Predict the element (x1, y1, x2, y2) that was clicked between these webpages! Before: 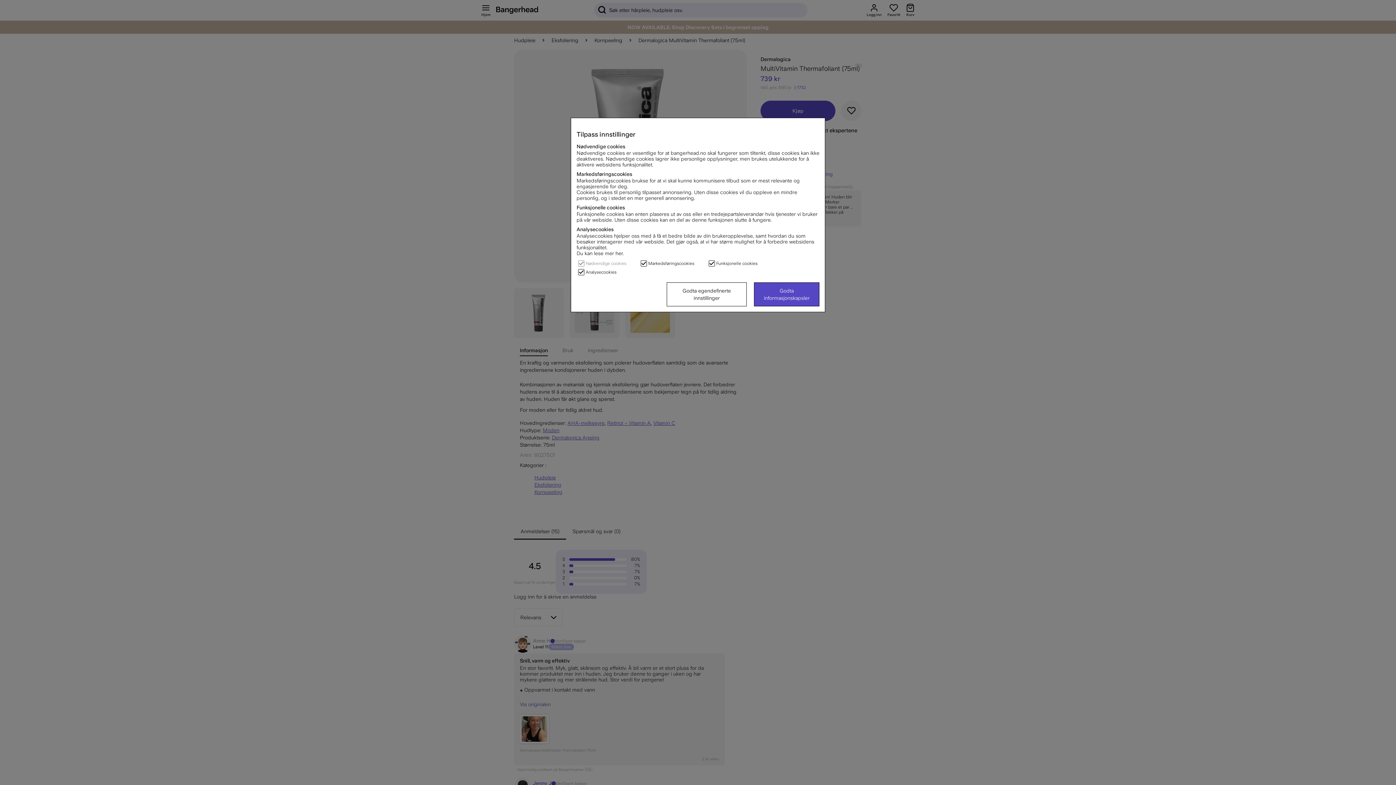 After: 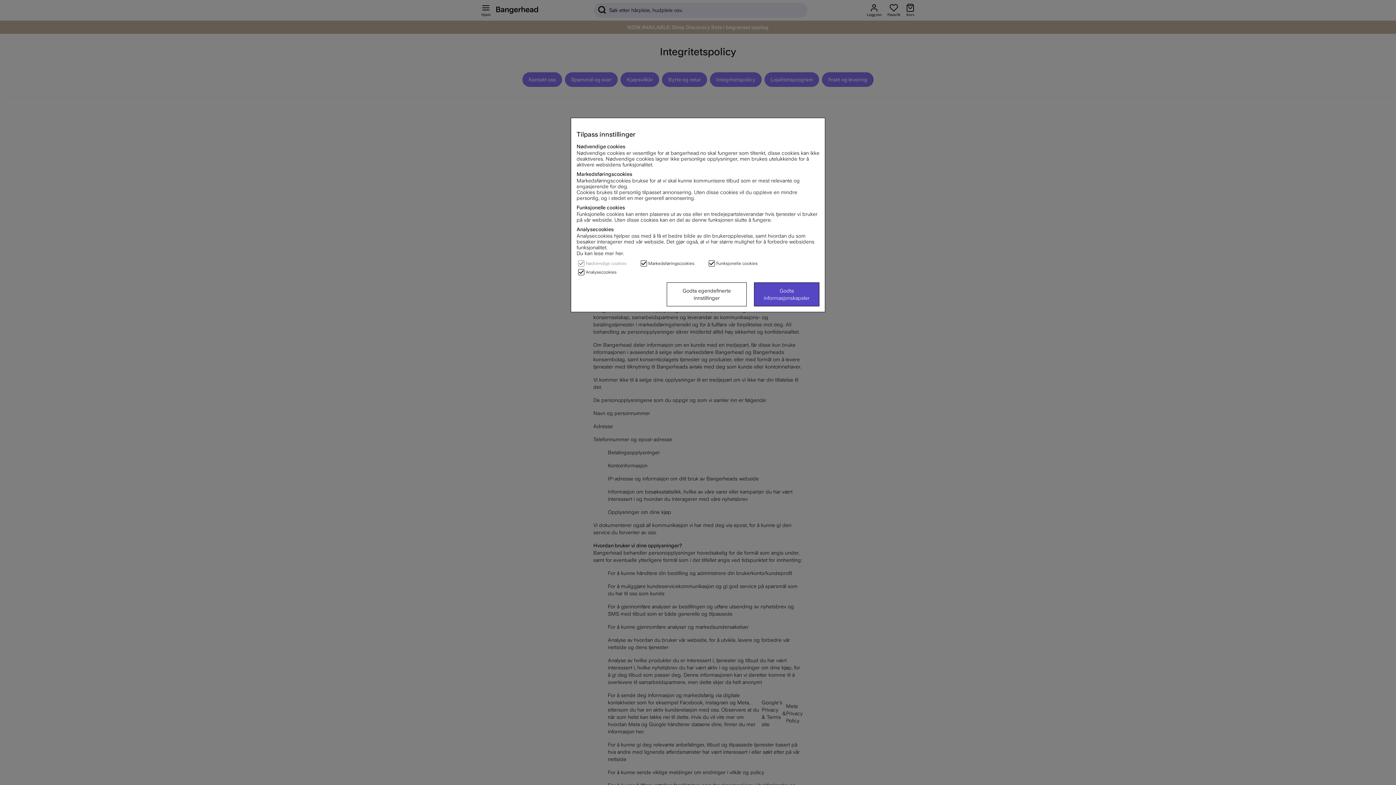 Action: label: Du kan lese mer her. bbox: (576, 250, 624, 256)